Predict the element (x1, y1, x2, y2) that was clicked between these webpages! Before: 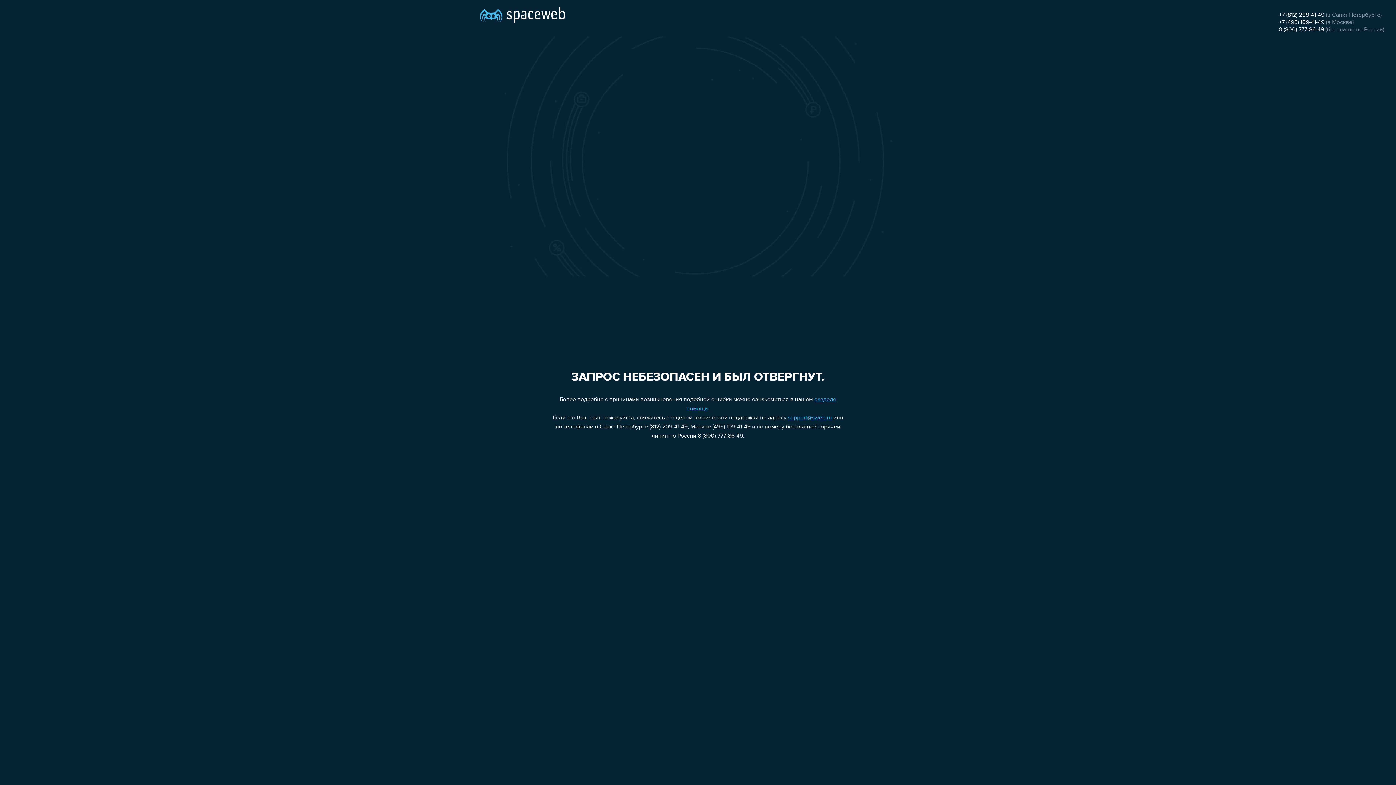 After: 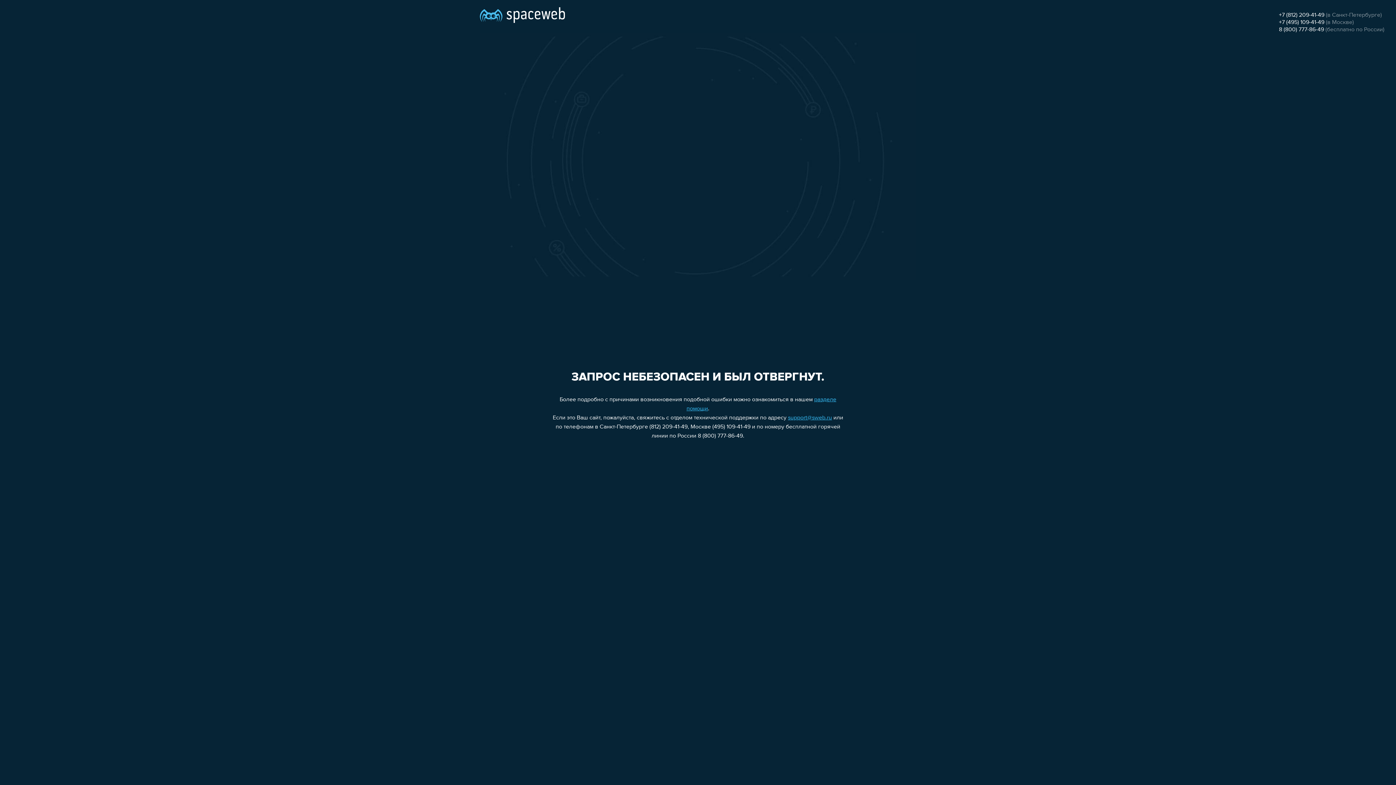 Action: label: +7 (495) 109-41-49 bbox: (1279, 19, 1324, 25)